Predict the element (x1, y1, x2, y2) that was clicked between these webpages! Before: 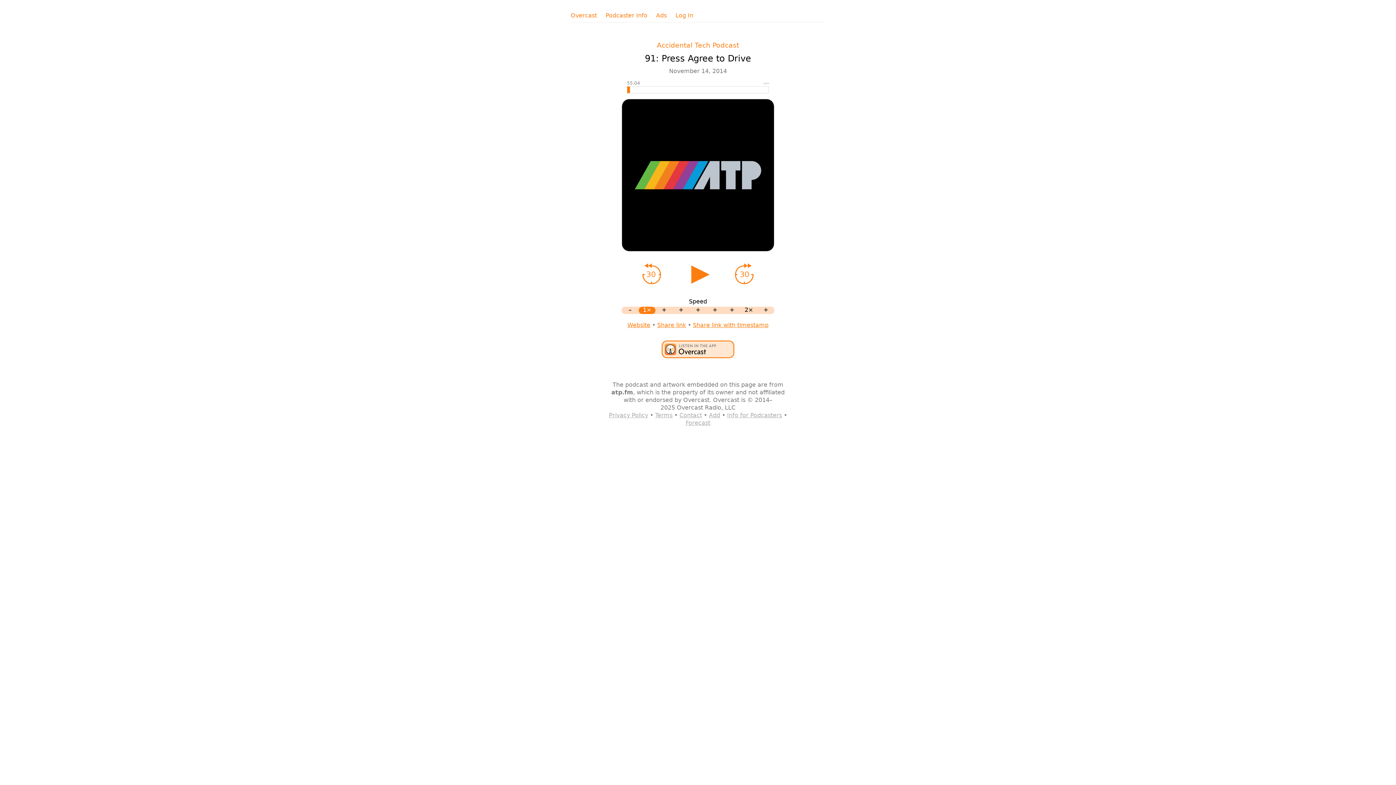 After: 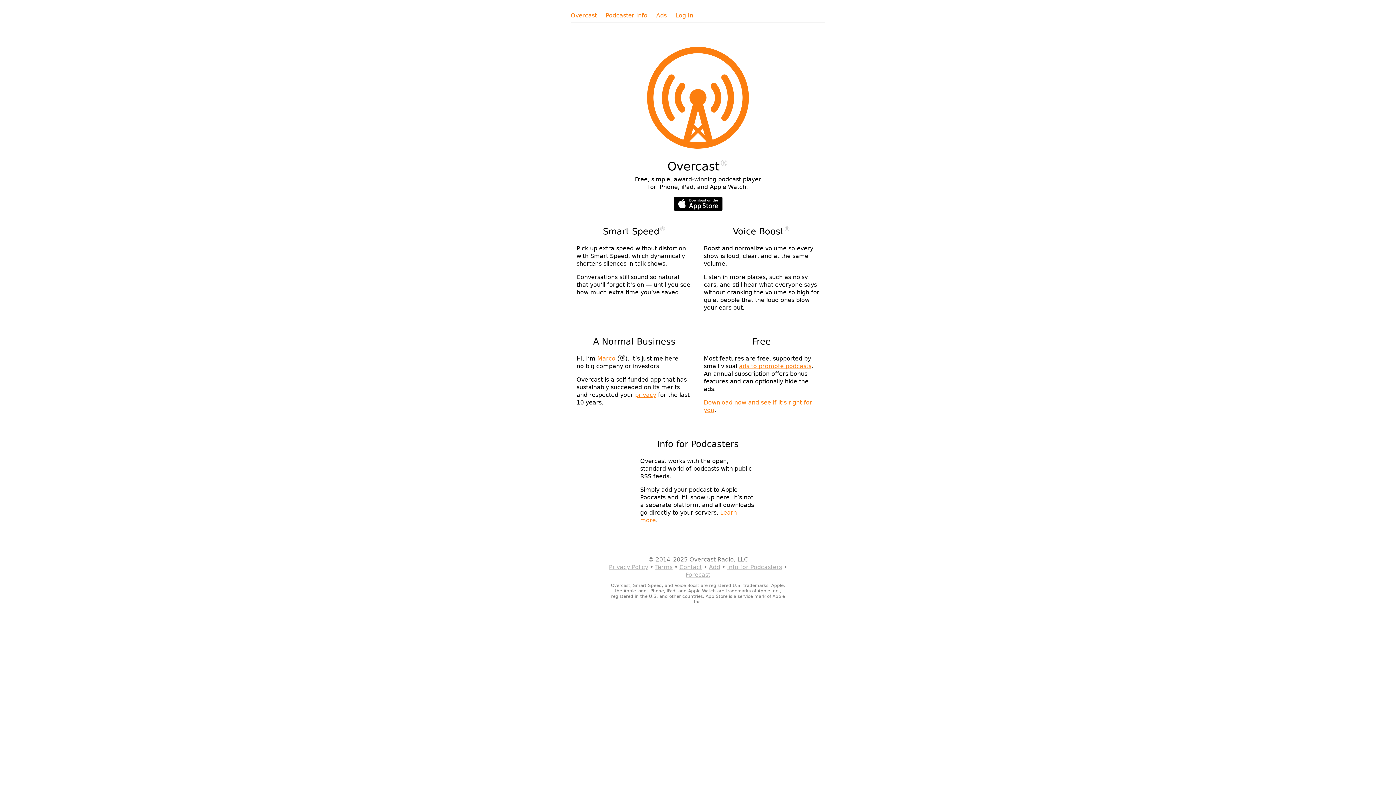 Action: label: Overcast bbox: (570, 11, 597, 19)